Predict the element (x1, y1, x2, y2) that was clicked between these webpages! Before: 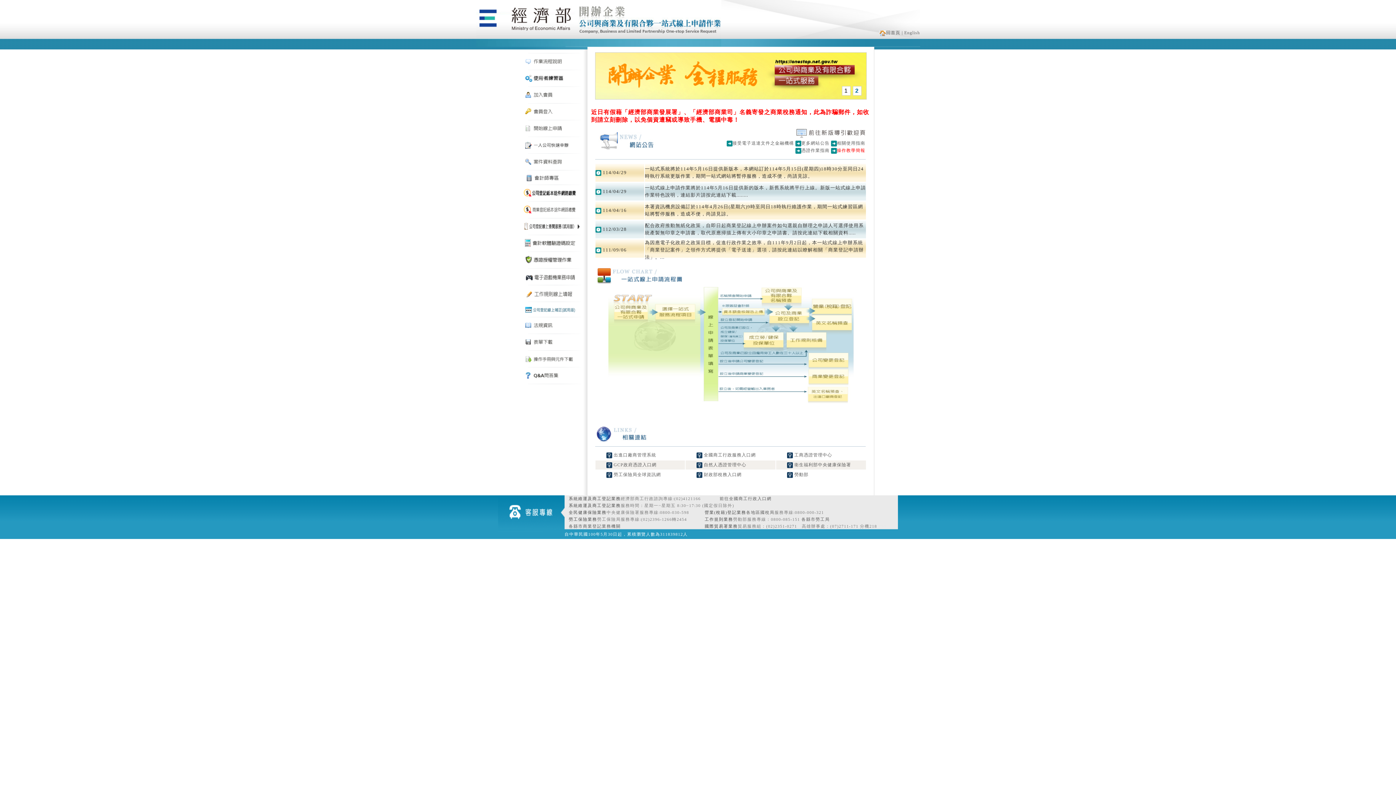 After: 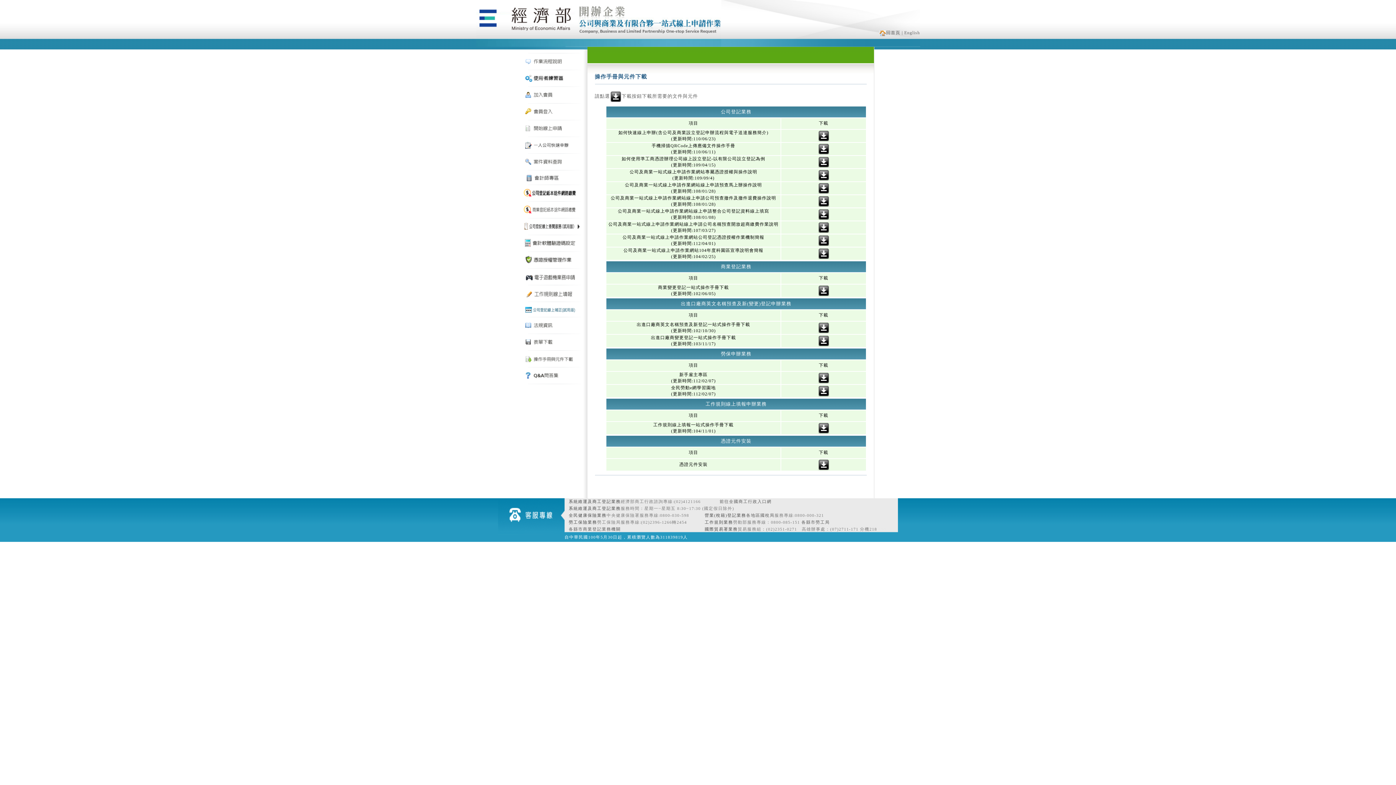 Action: bbox: (521, 361, 581, 367)